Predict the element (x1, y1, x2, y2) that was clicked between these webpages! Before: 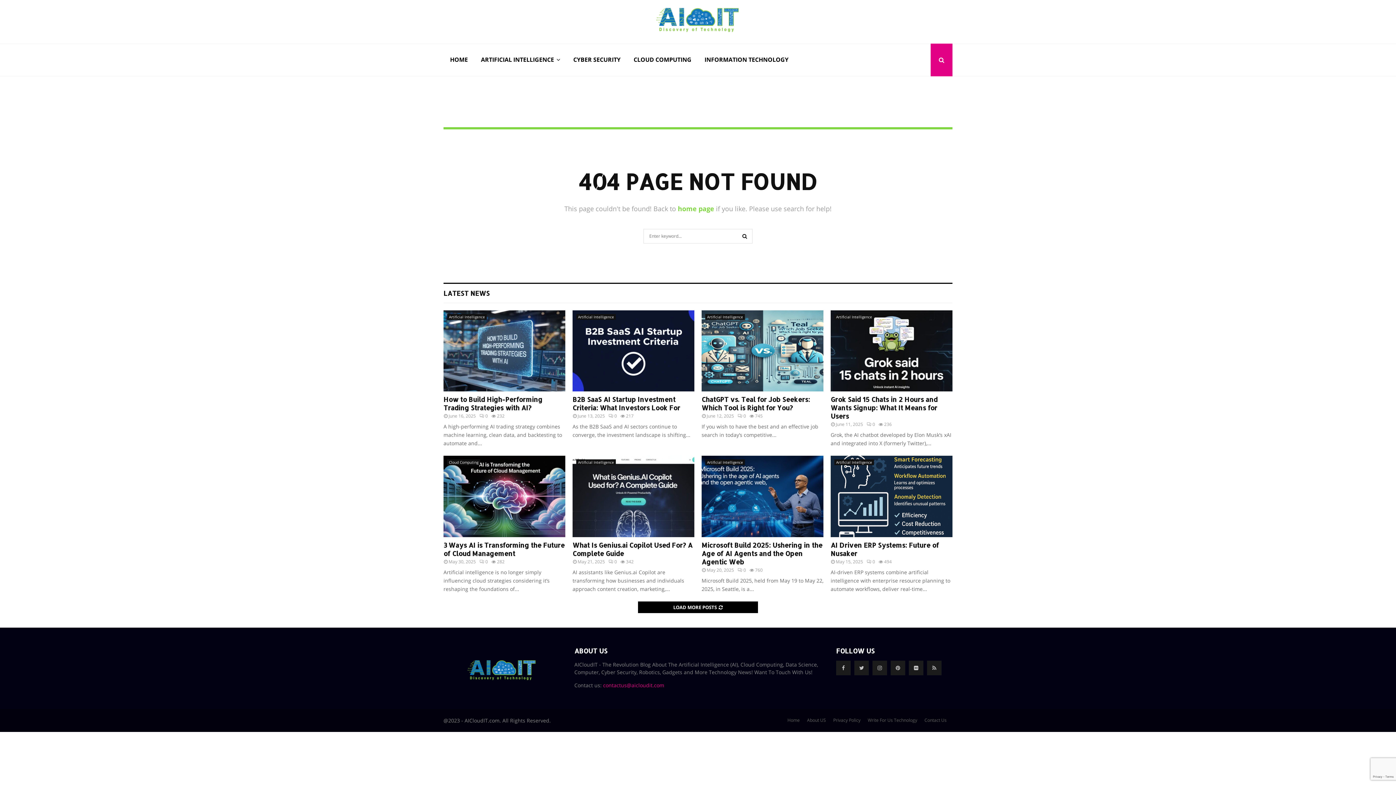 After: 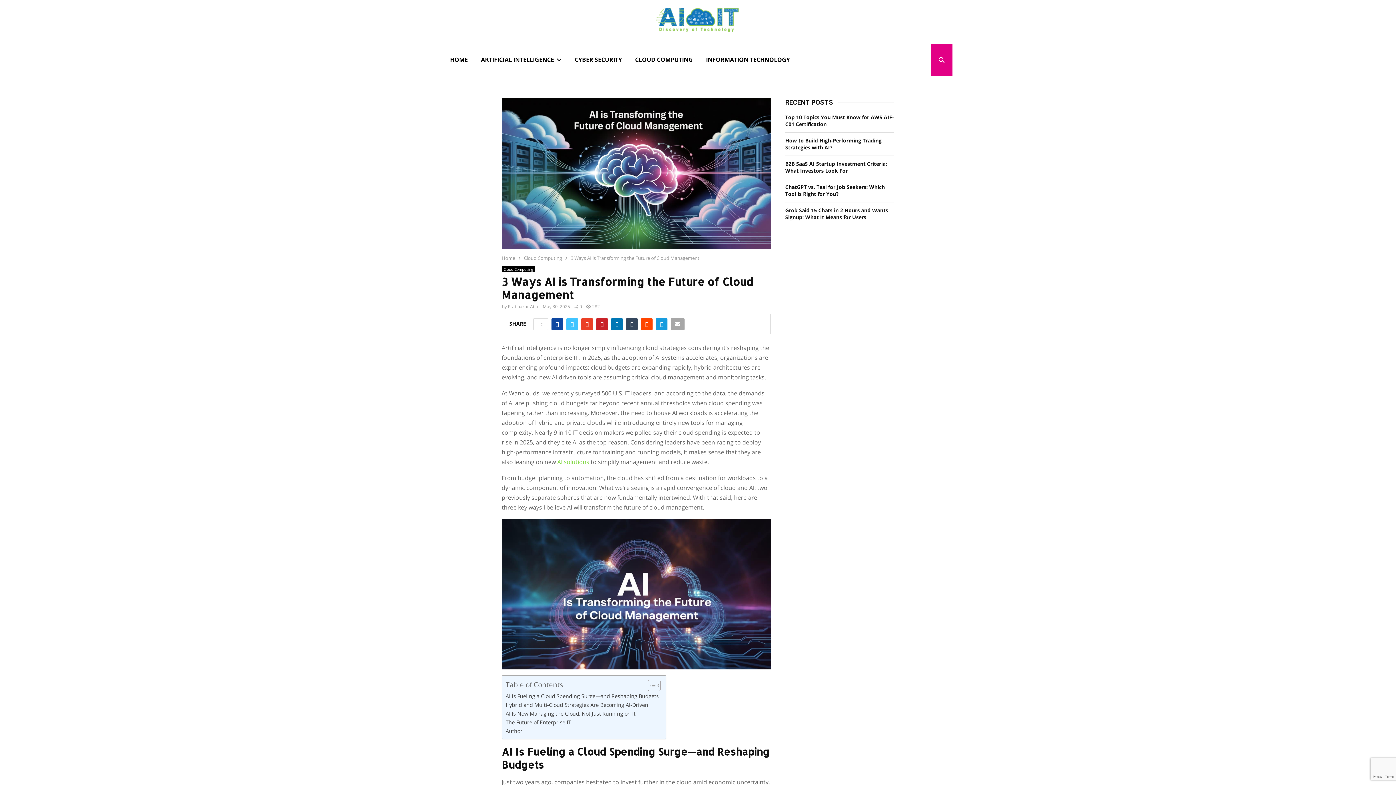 Action: bbox: (479, 558, 488, 564) label: 0